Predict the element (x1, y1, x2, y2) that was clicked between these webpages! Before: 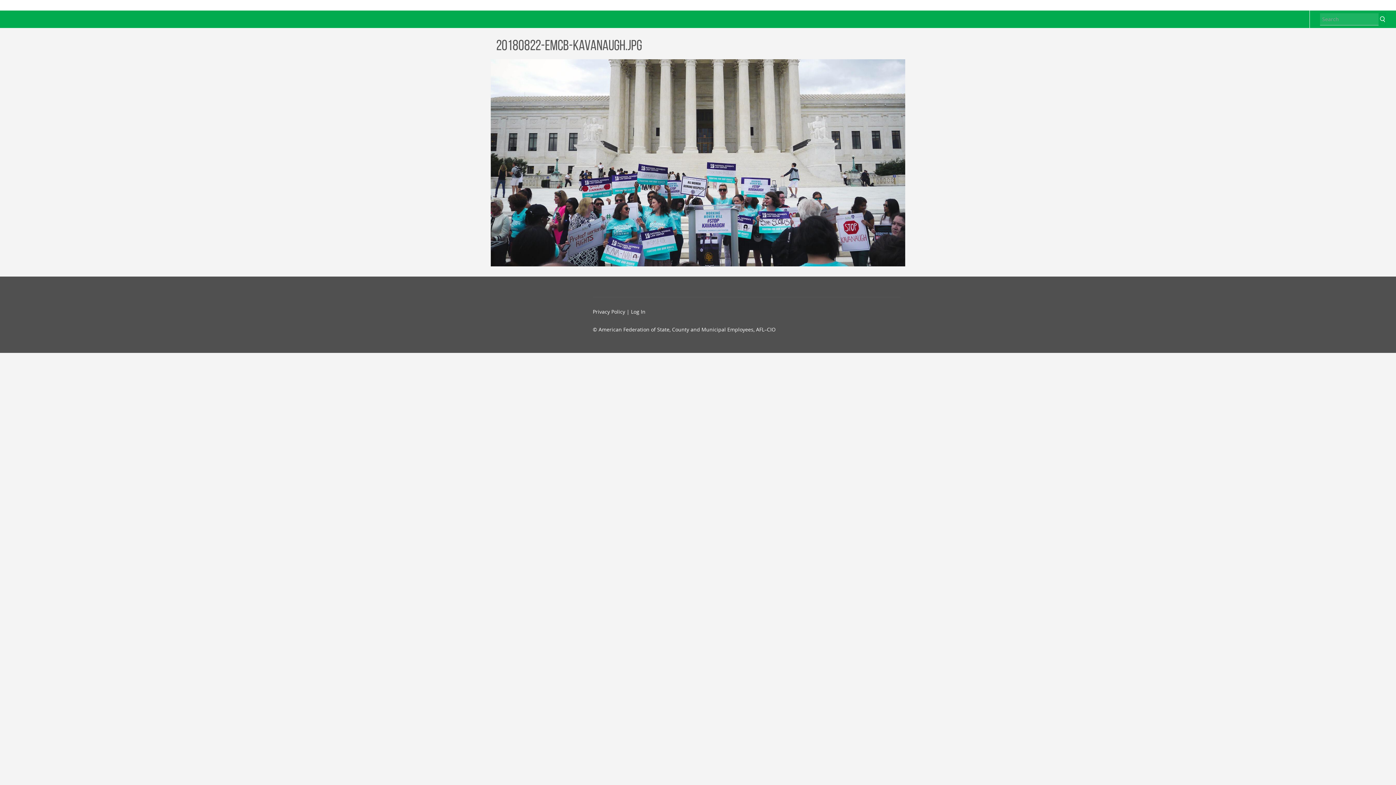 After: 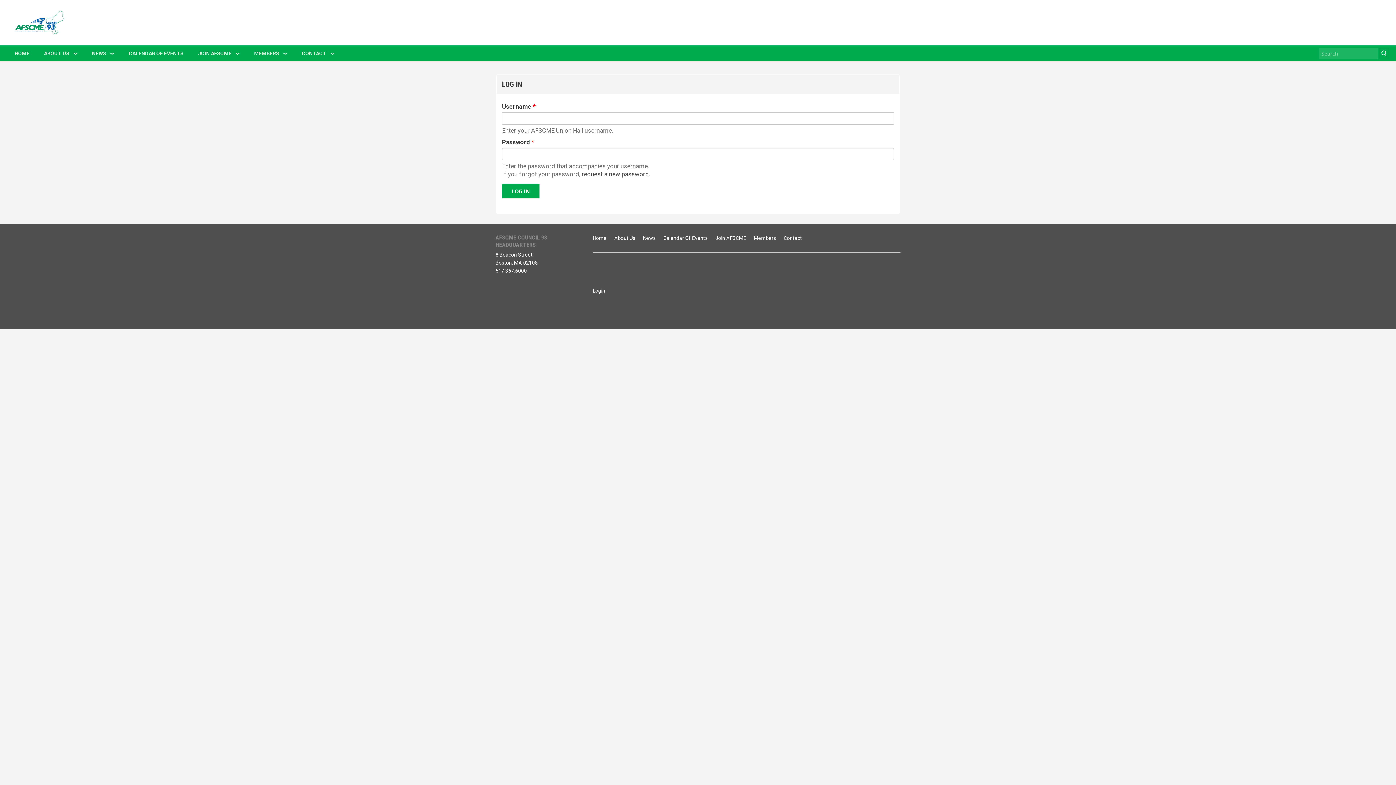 Action: label: Log In bbox: (631, 308, 645, 315)